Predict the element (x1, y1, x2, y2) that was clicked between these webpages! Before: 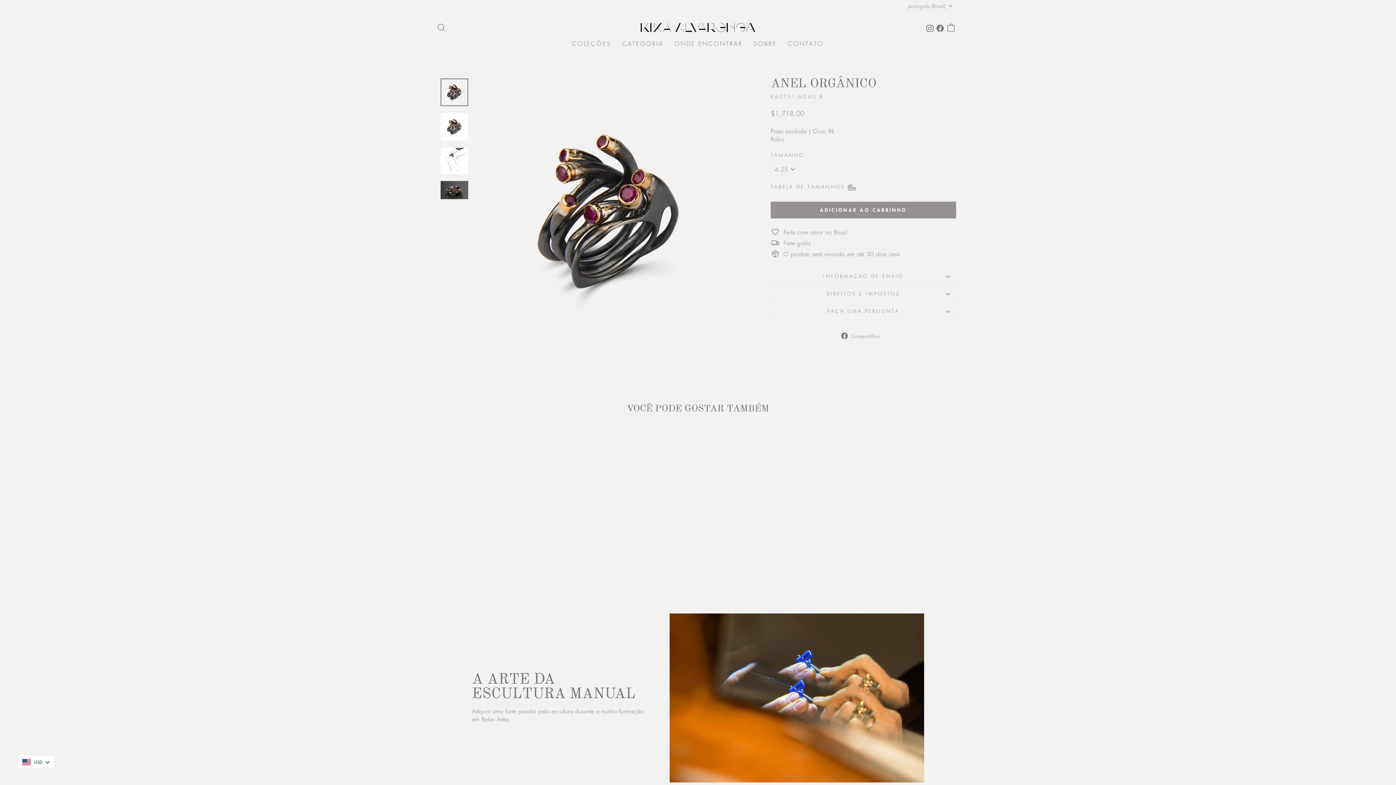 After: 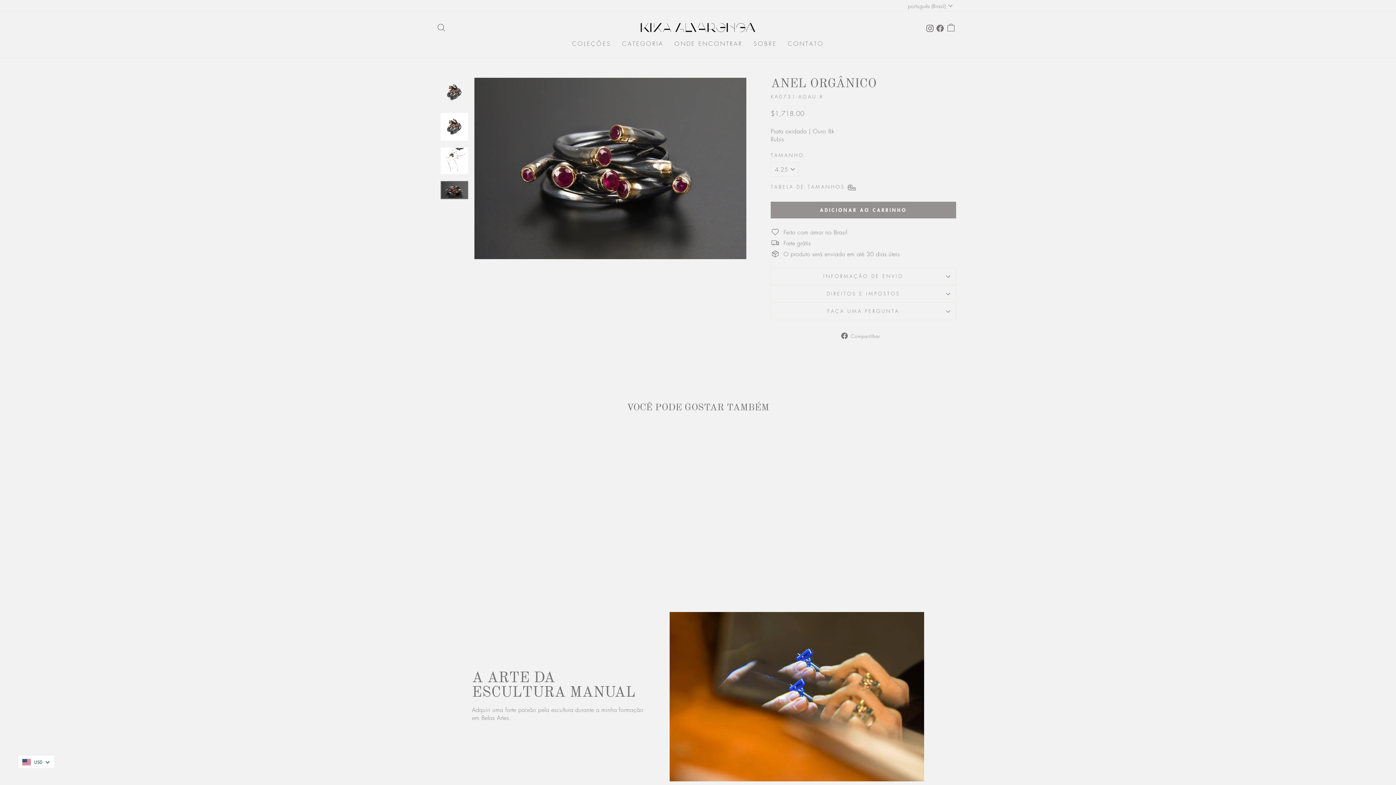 Action: bbox: (440, 180, 468, 199)